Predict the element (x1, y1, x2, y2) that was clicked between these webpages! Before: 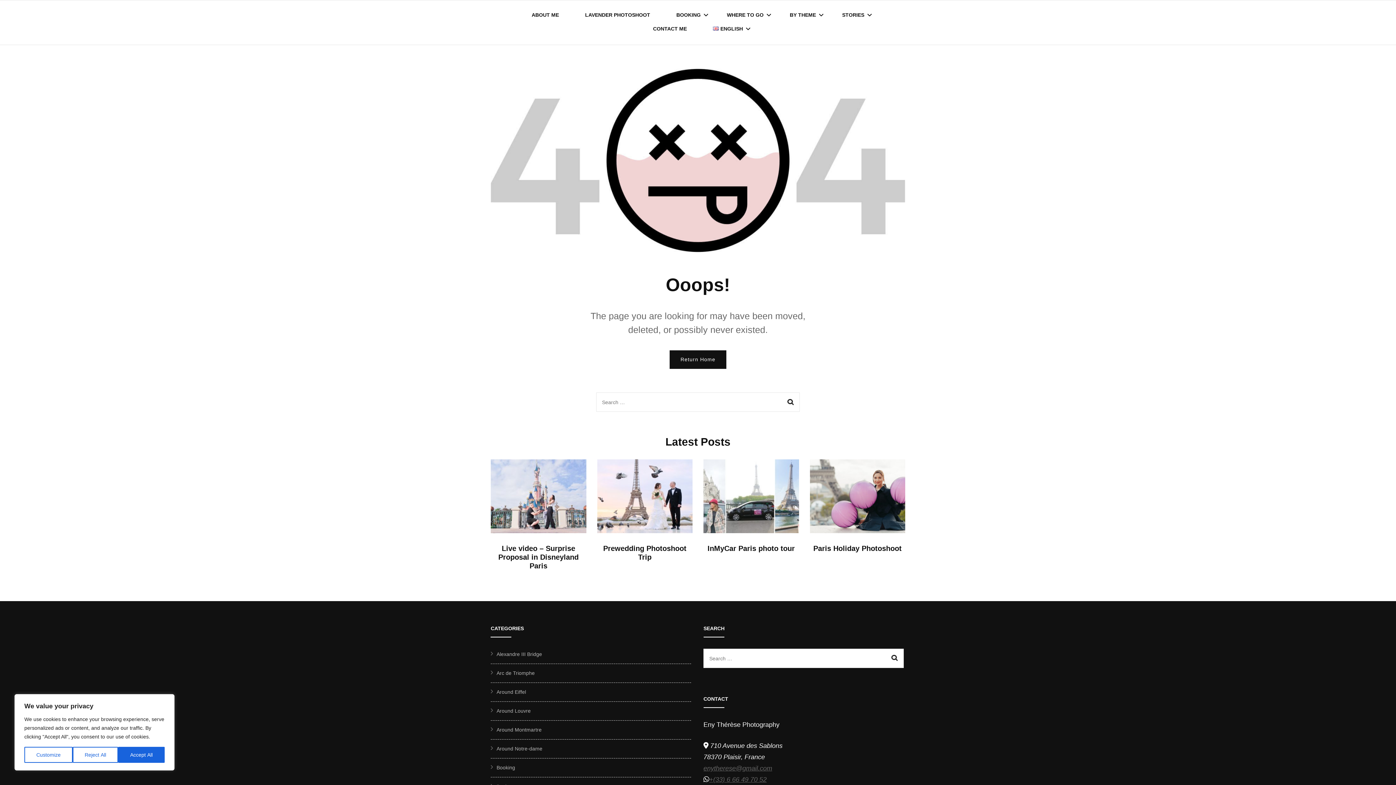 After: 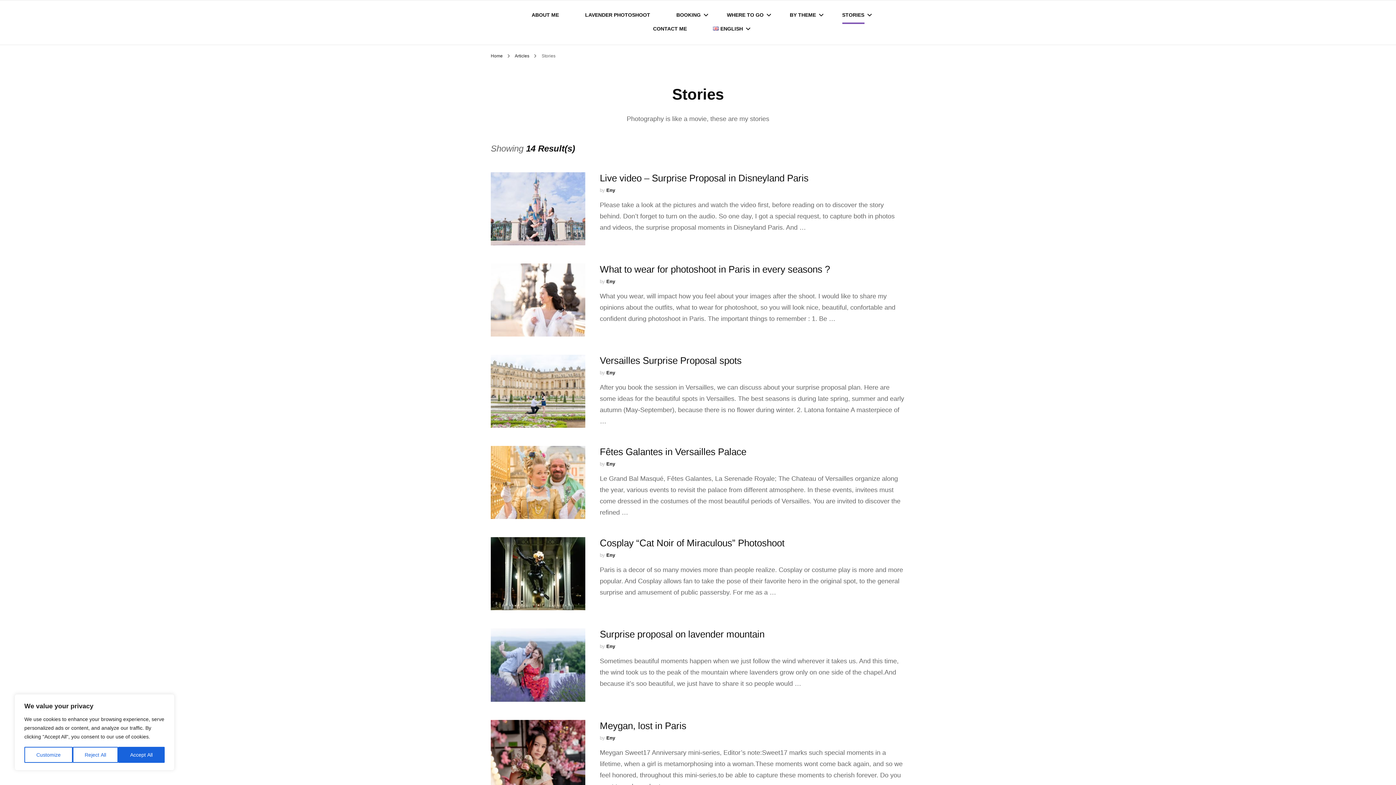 Action: label: STORIES bbox: (842, 19, 864, 32)